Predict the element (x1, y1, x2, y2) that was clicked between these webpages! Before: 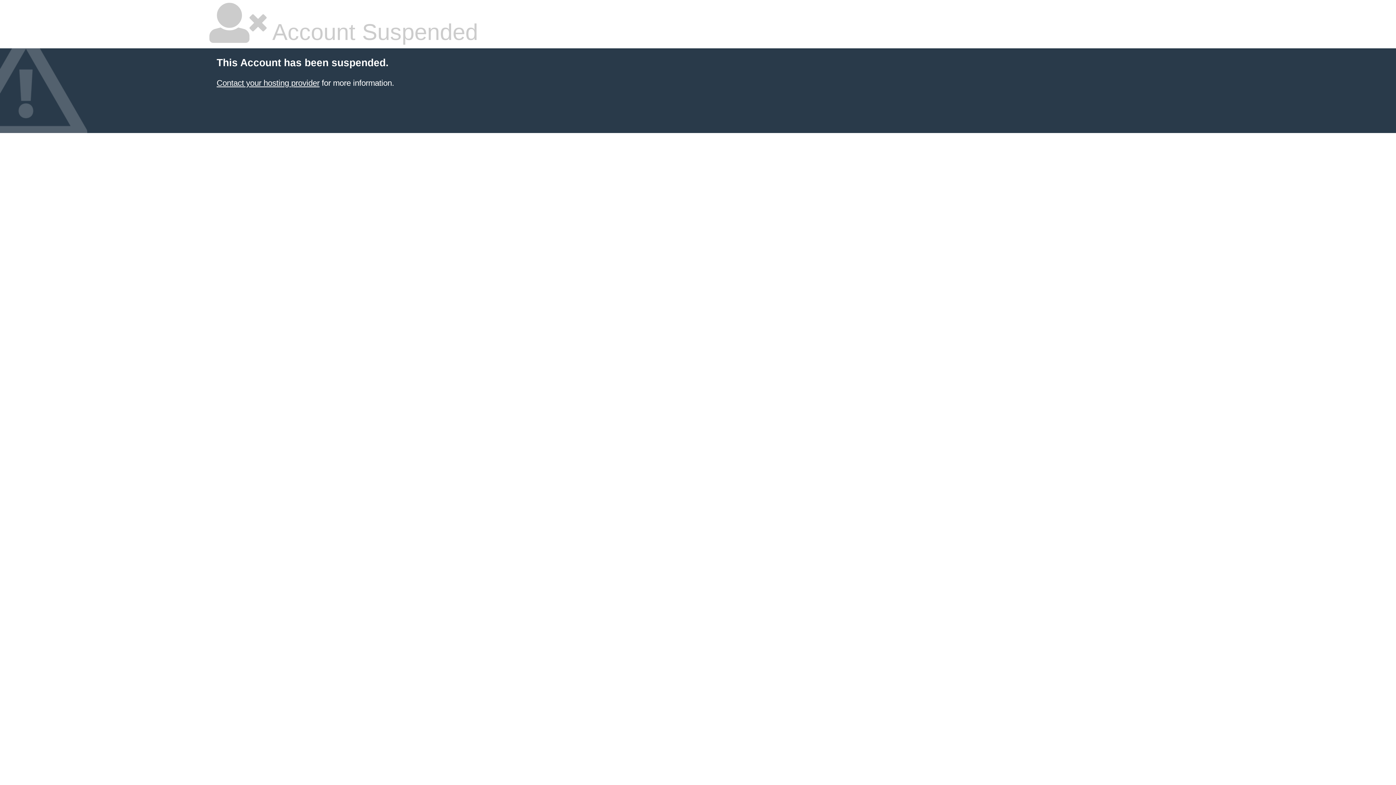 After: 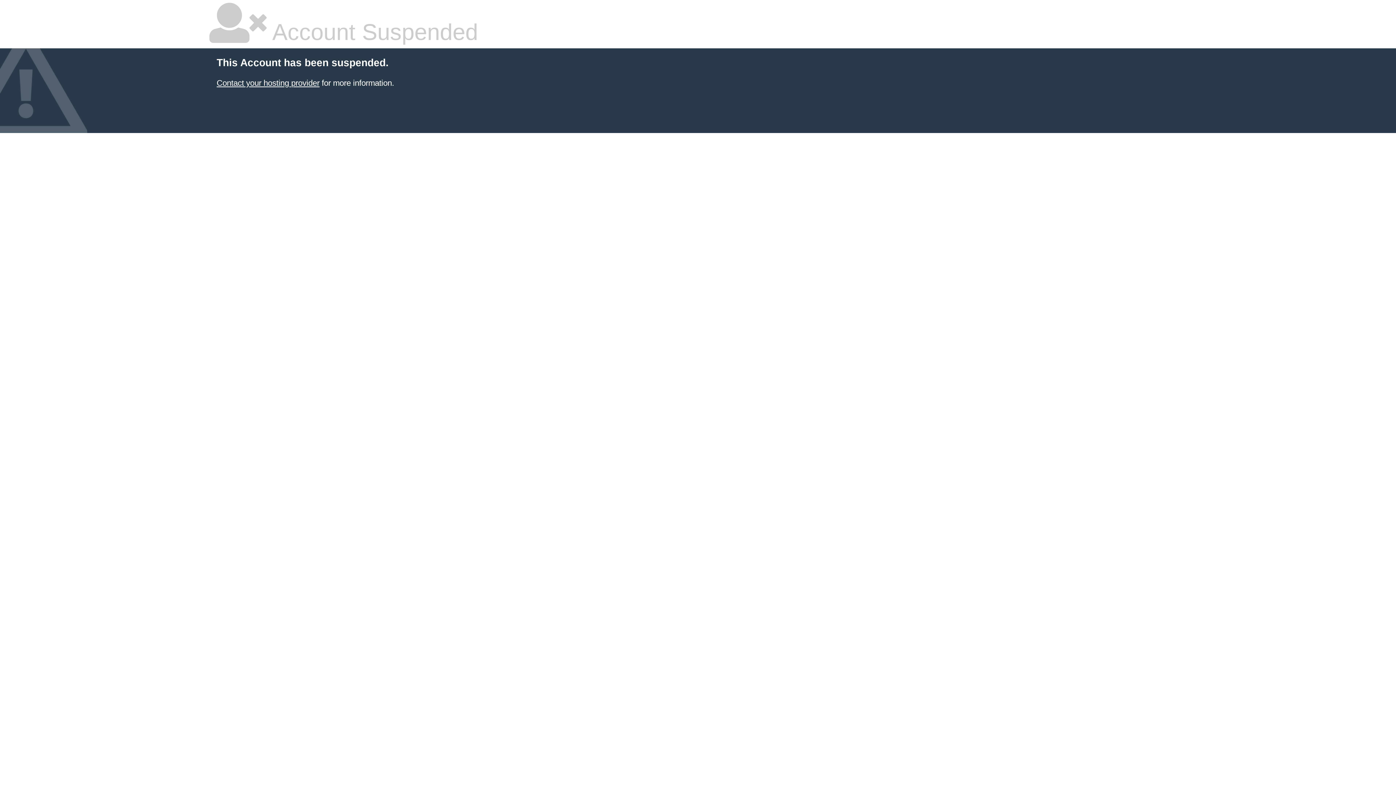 Action: bbox: (216, 78, 319, 87) label: Contact your hosting provider